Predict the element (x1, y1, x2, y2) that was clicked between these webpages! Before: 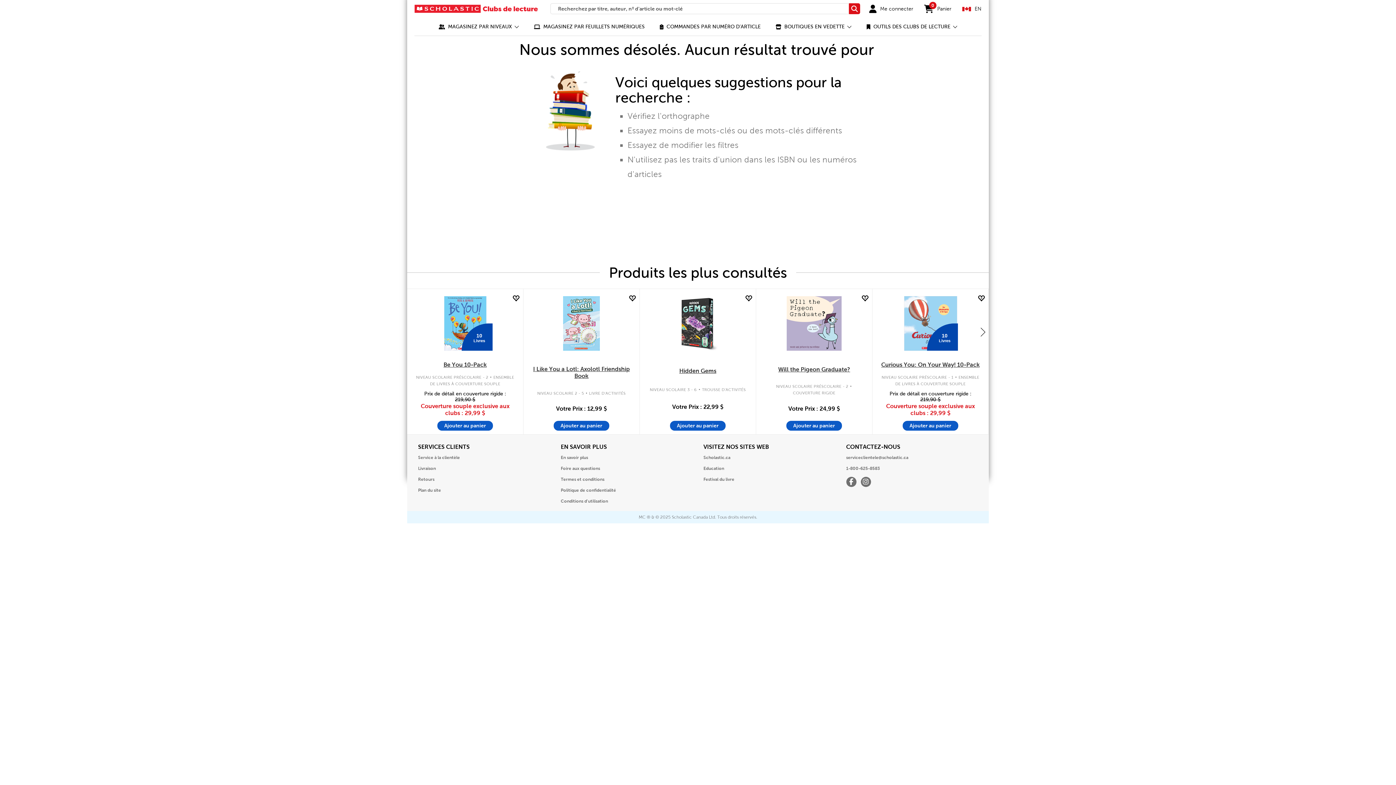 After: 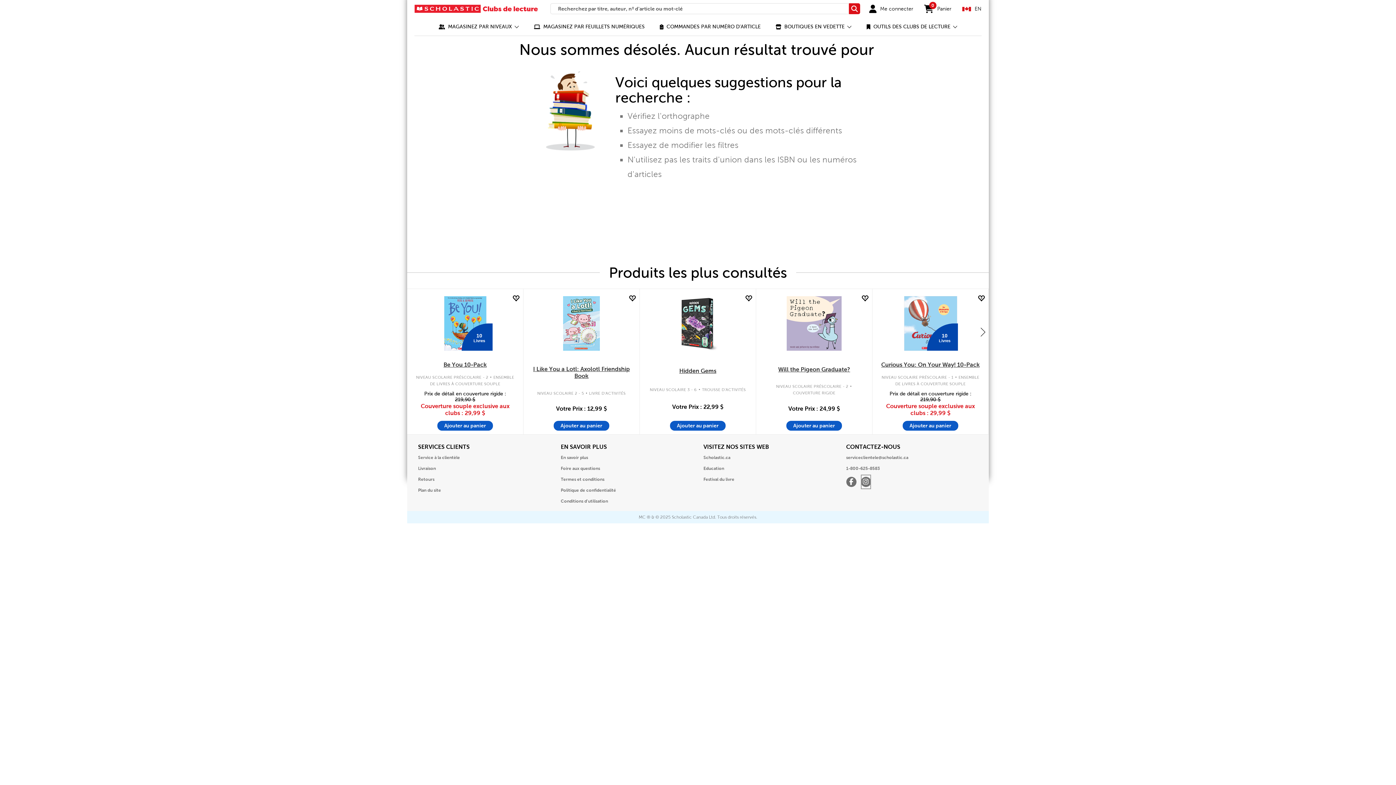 Action: bbox: (860, 474, 871, 489) label: Ouvre dans une nouvelle fenêtre